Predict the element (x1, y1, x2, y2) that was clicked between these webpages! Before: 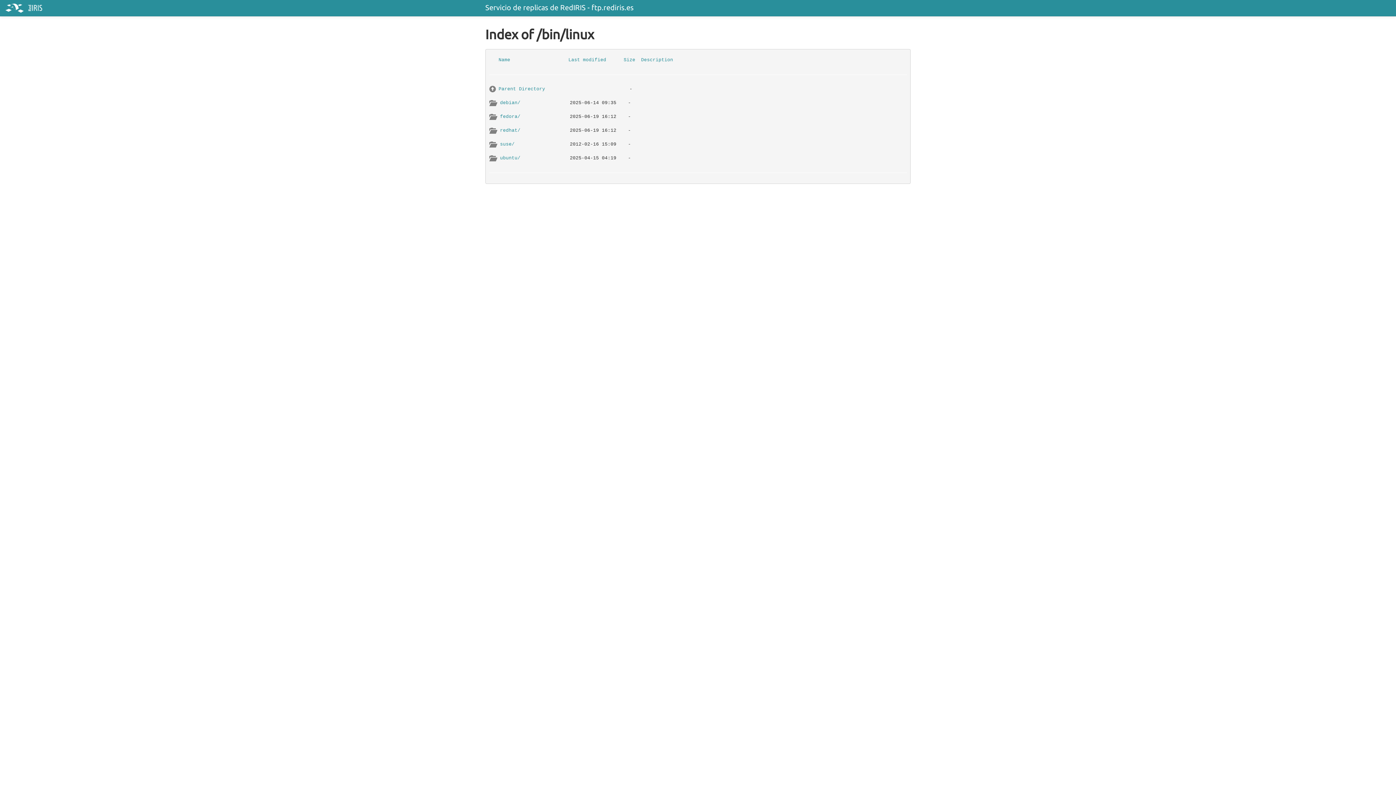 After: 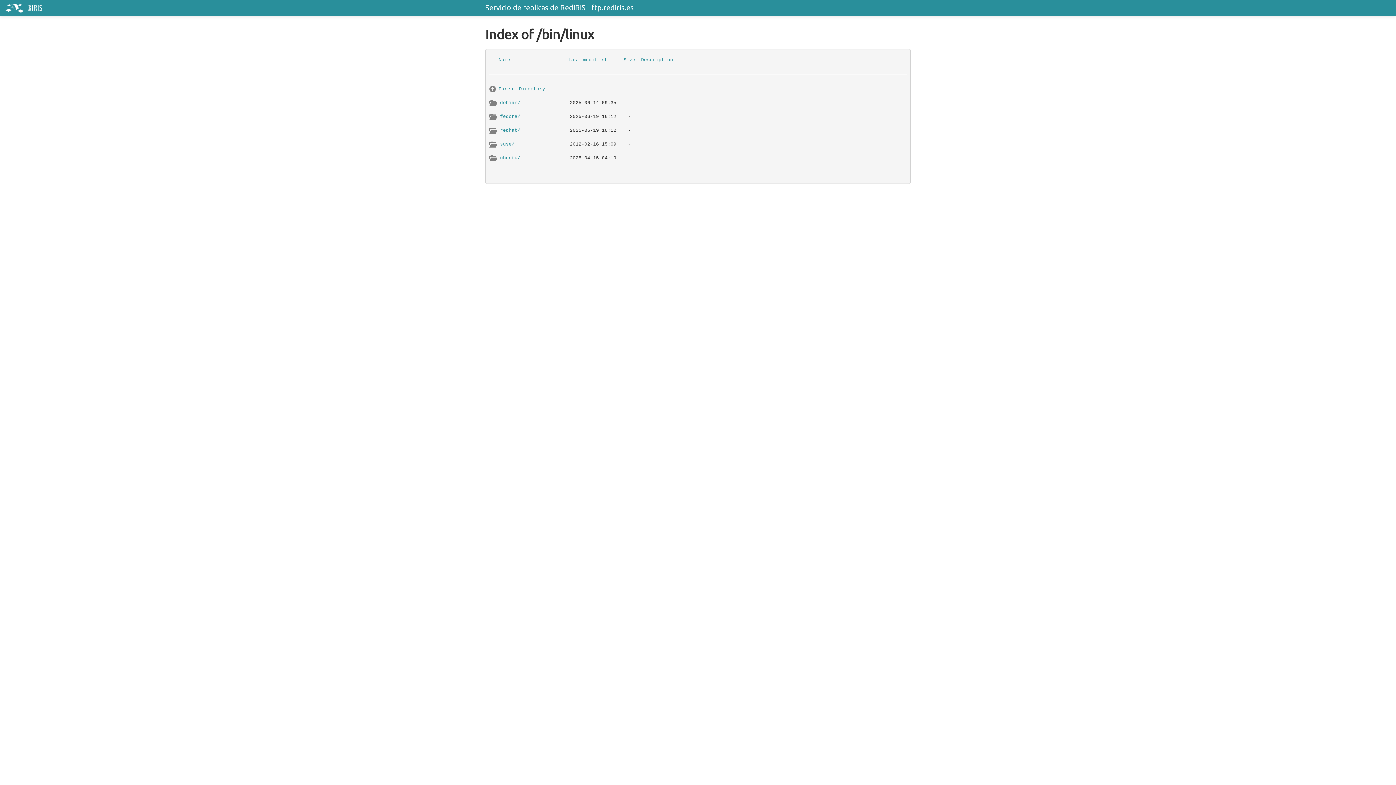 Action: label: Description bbox: (641, 57, 673, 62)